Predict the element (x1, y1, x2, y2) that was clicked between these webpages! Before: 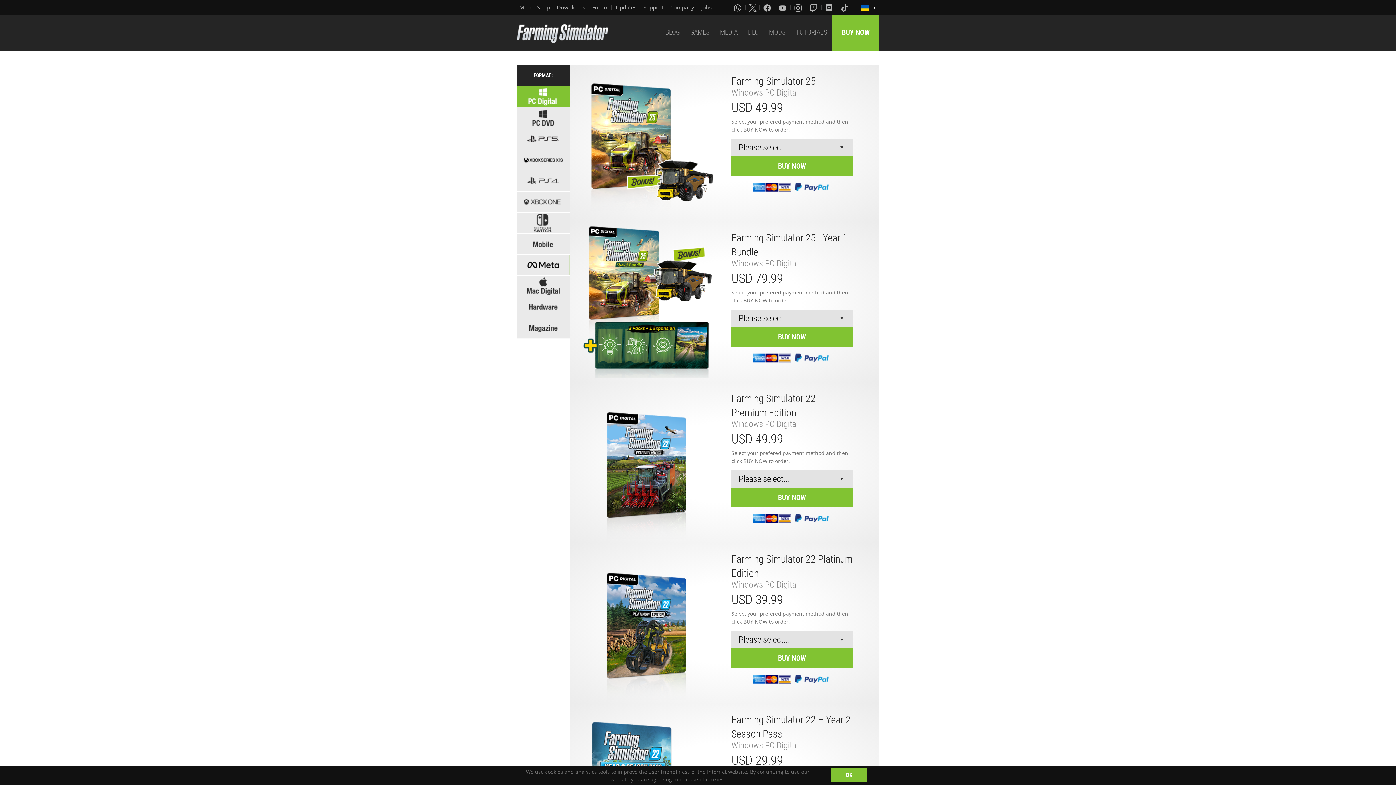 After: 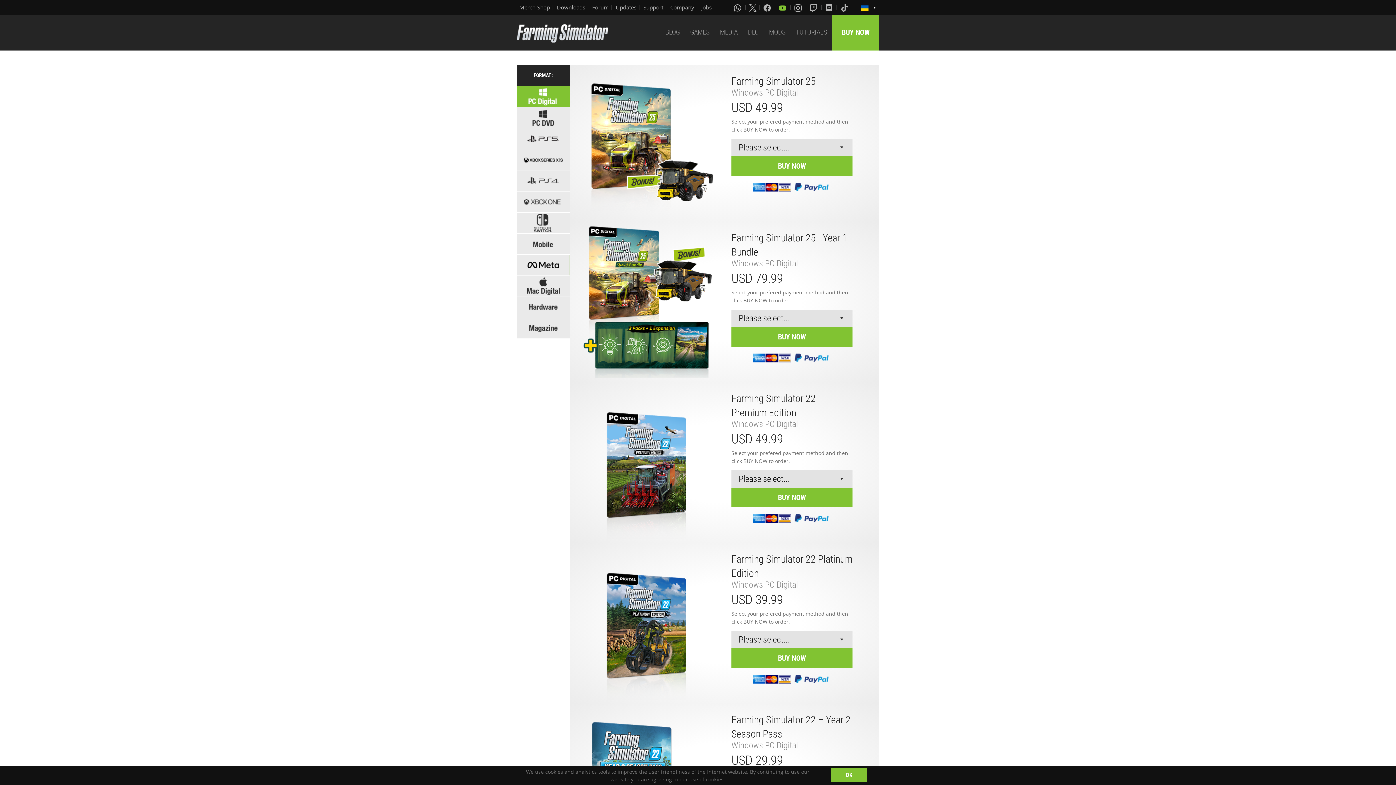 Action: bbox: (779, 3, 787, 11)